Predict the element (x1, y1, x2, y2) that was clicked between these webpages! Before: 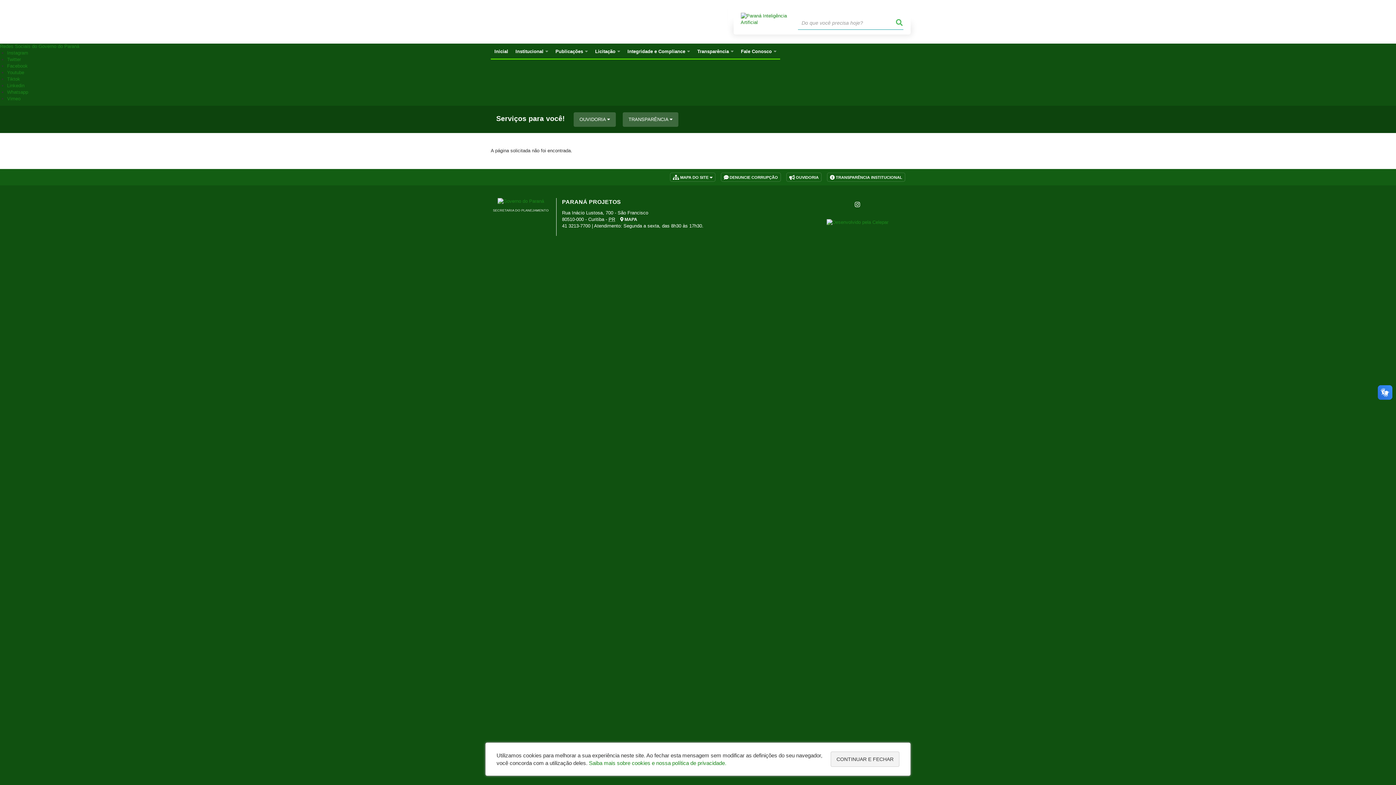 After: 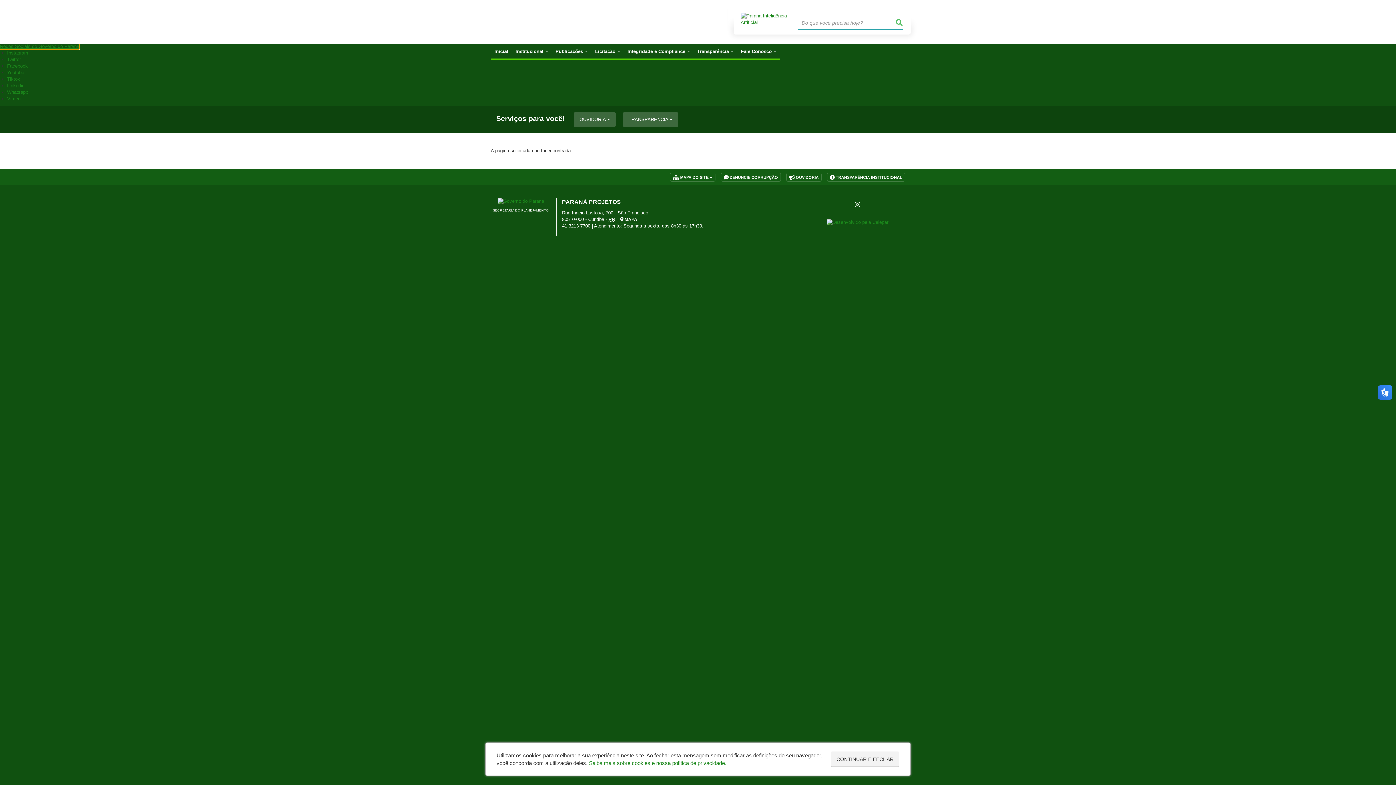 Action: label: Redes Sociais do Governo do Paraná bbox: (0, 43, 79, 48)